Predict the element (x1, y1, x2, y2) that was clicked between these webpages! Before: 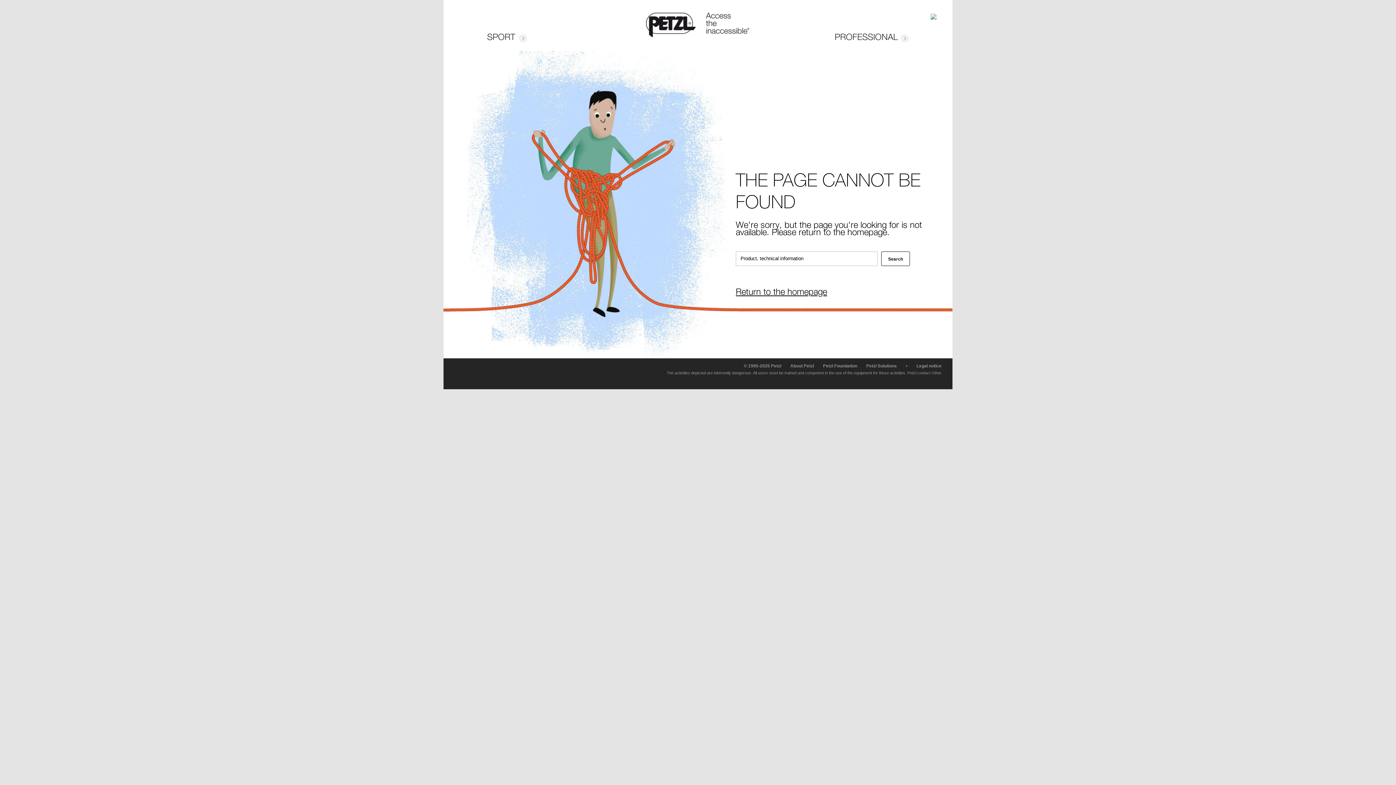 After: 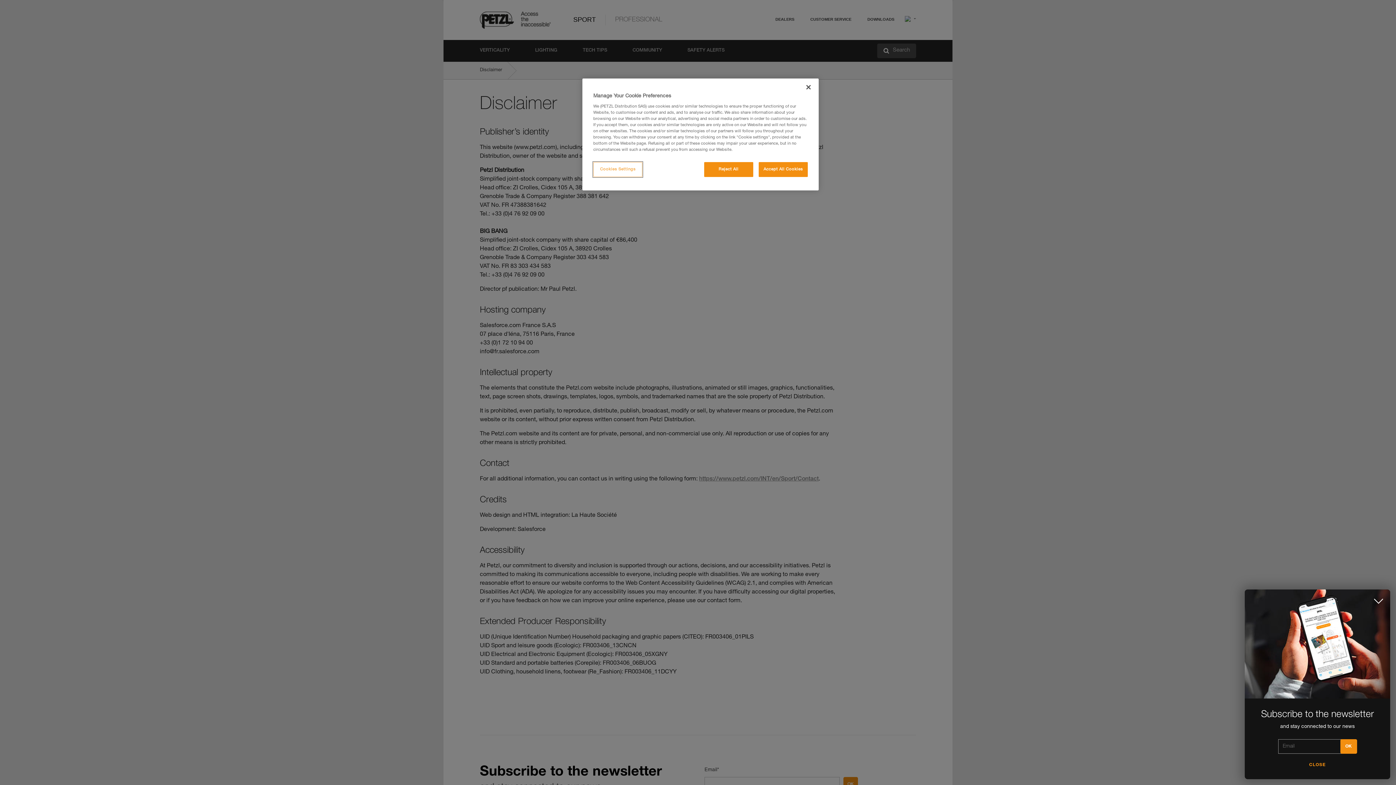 Action: label: Legal notice bbox: (916, 363, 941, 368)